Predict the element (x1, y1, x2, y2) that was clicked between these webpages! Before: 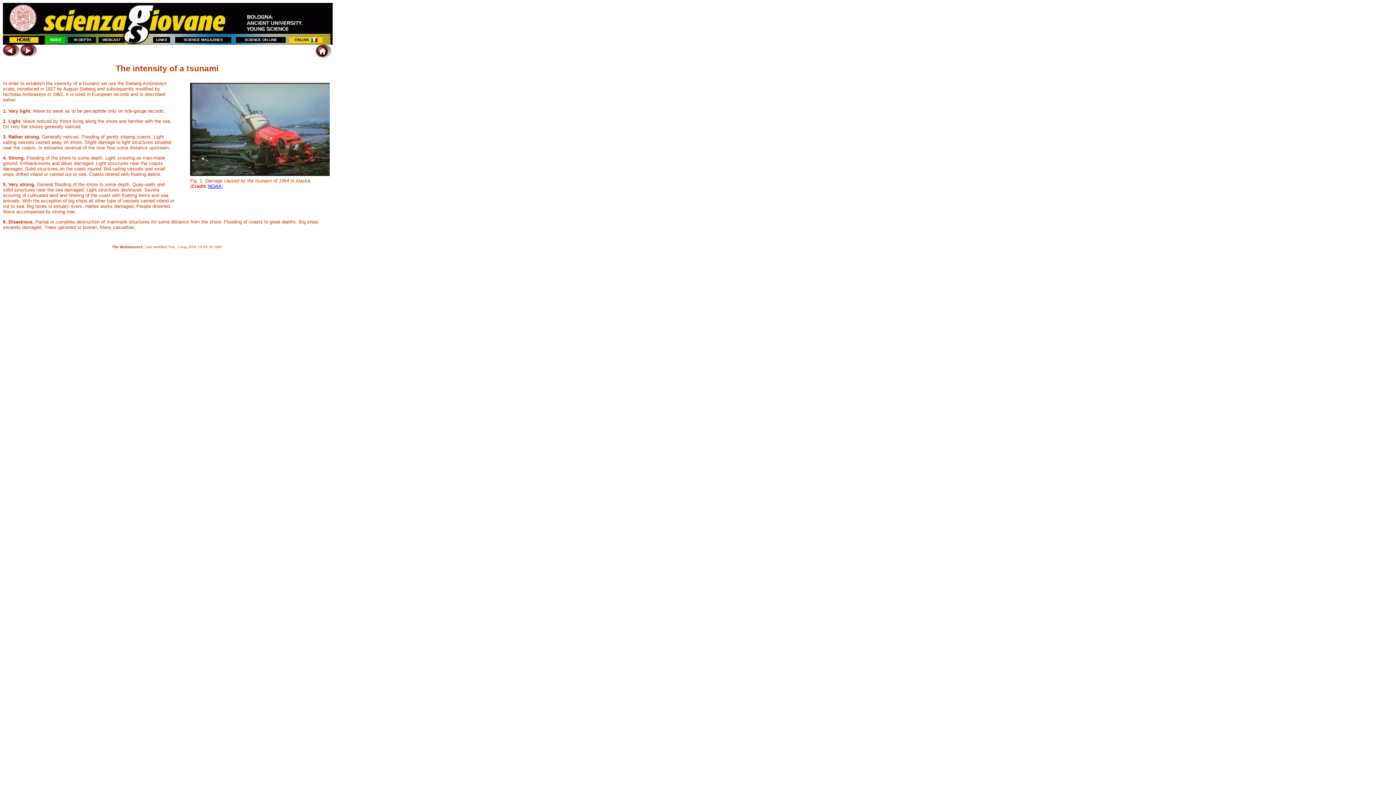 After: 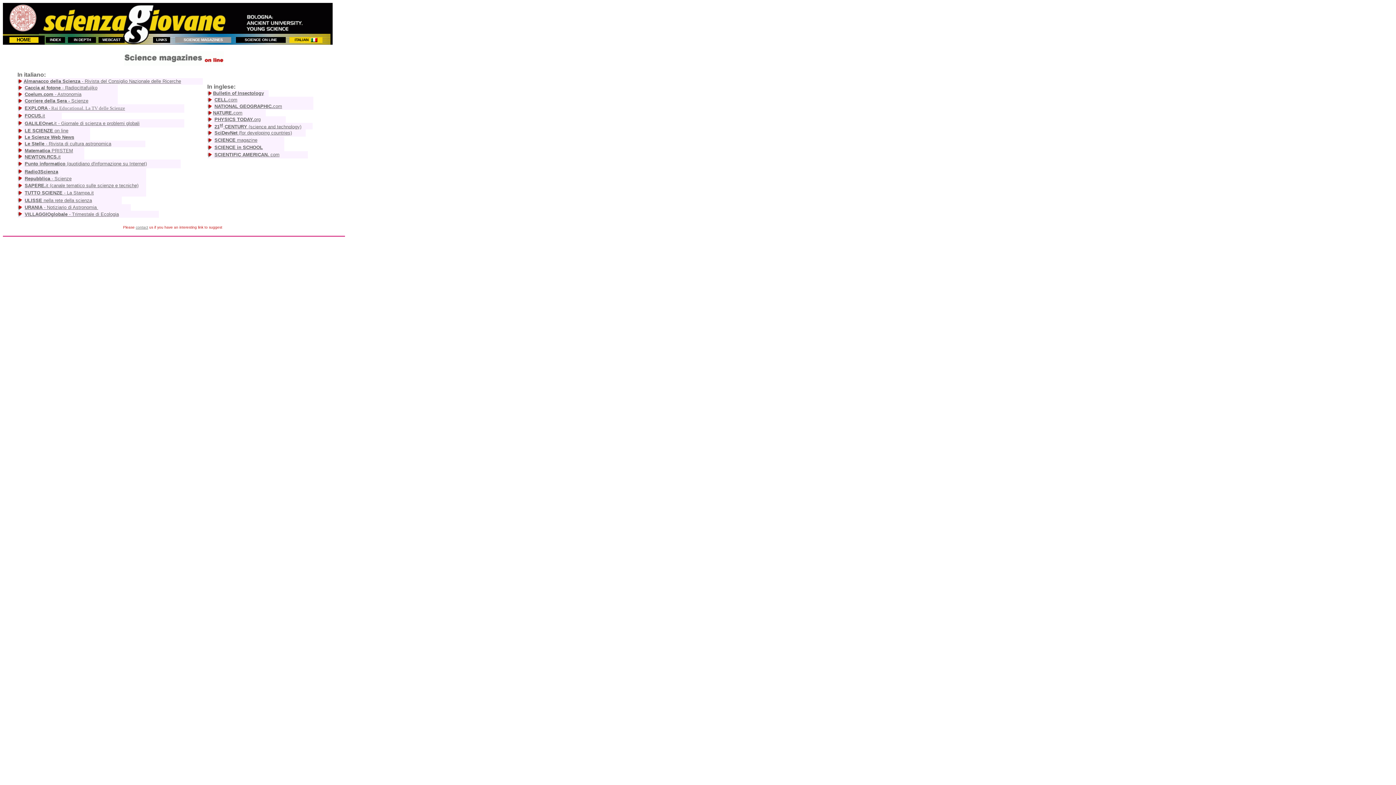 Action: label: SCIENCE MAGAZINES bbox: (183, 37, 222, 41)